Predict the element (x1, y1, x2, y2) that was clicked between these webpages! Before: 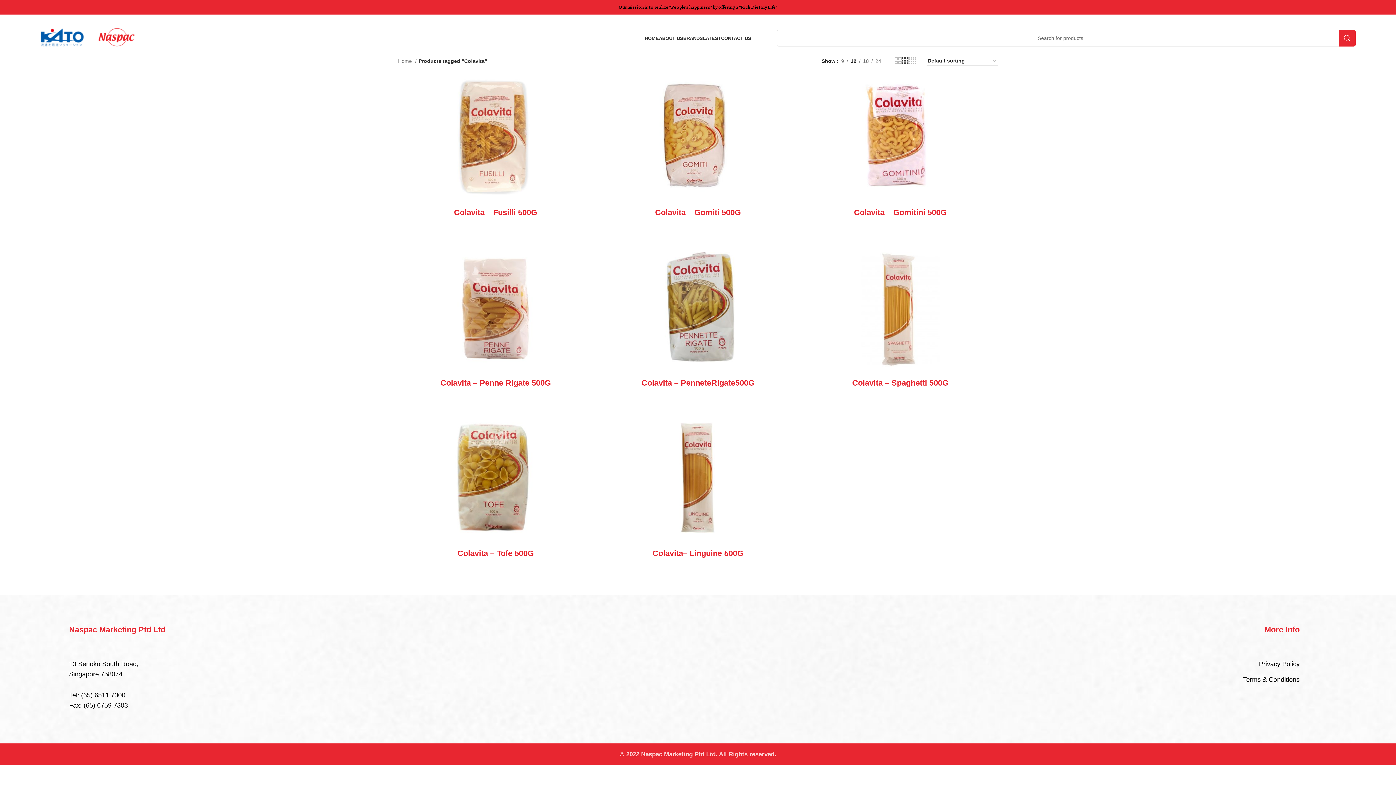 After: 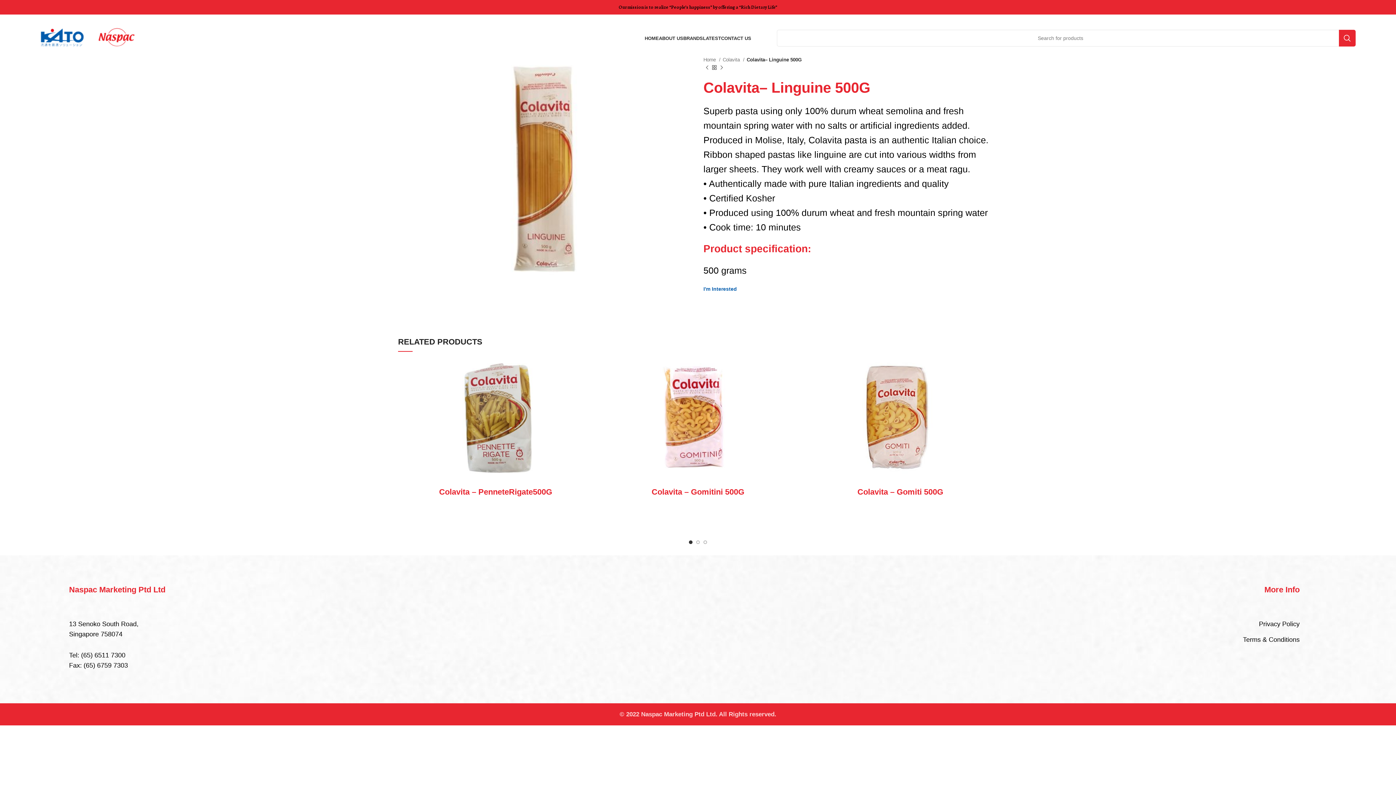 Action: bbox: (652, 549, 743, 558) label: Colavita– Linguine 500G